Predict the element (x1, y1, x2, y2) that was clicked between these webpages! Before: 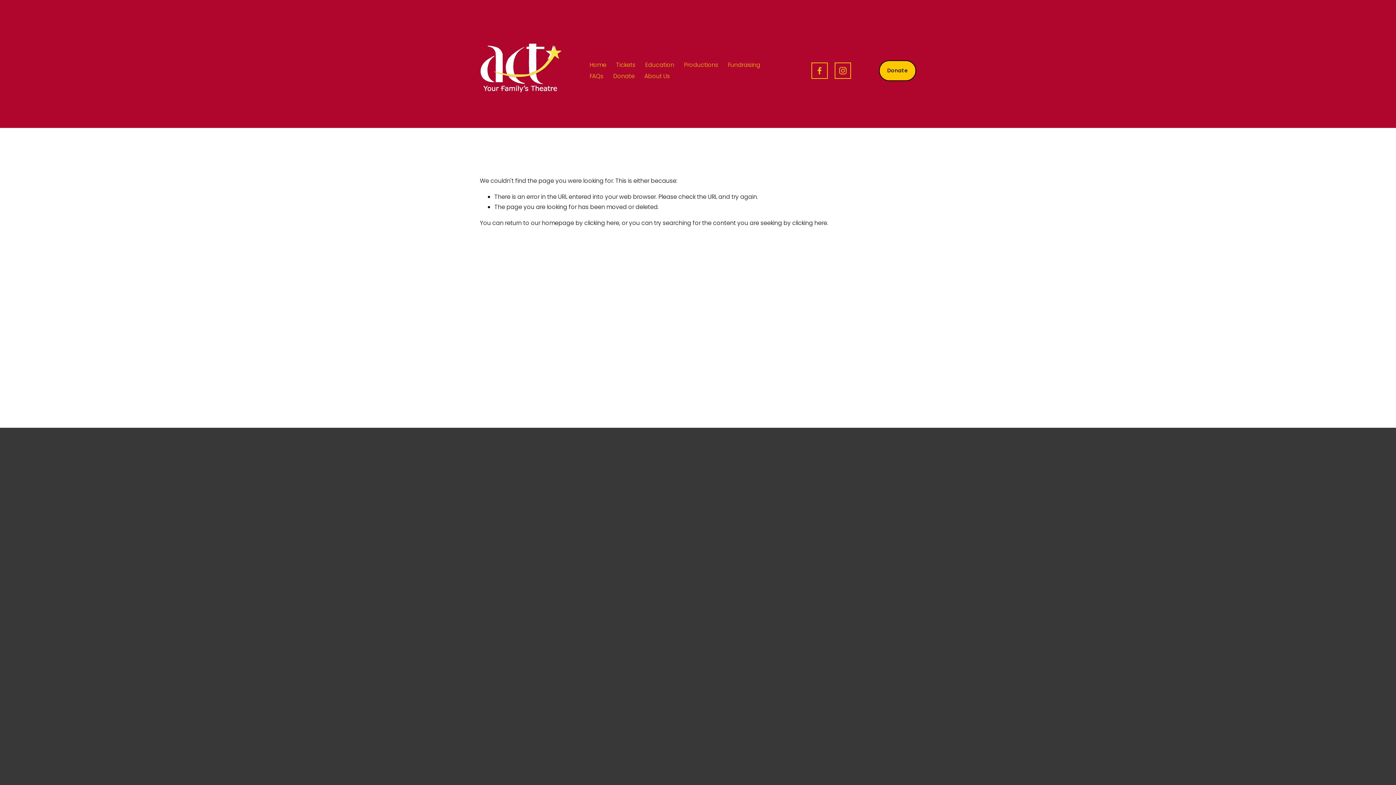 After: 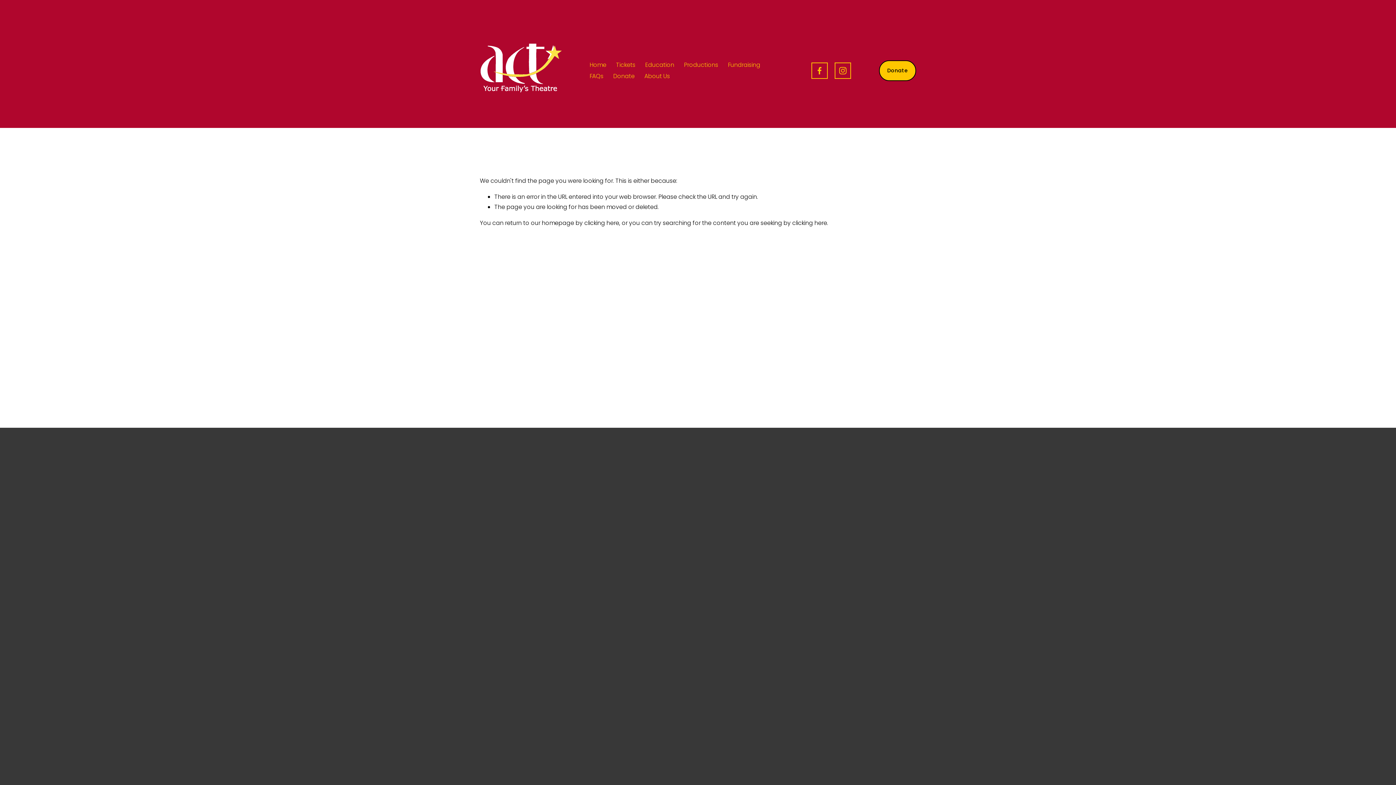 Action: bbox: (510, 685, 549, 695) label: Squarespace